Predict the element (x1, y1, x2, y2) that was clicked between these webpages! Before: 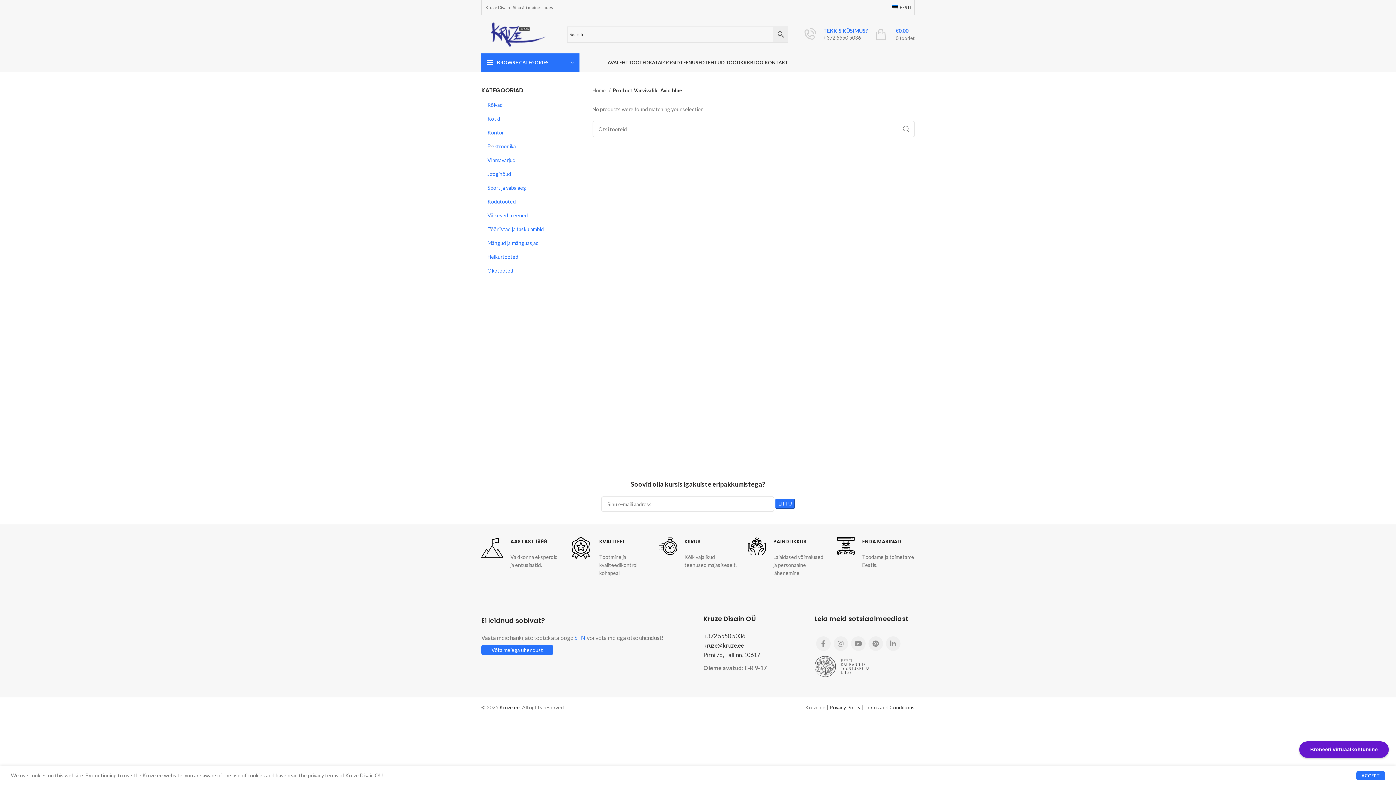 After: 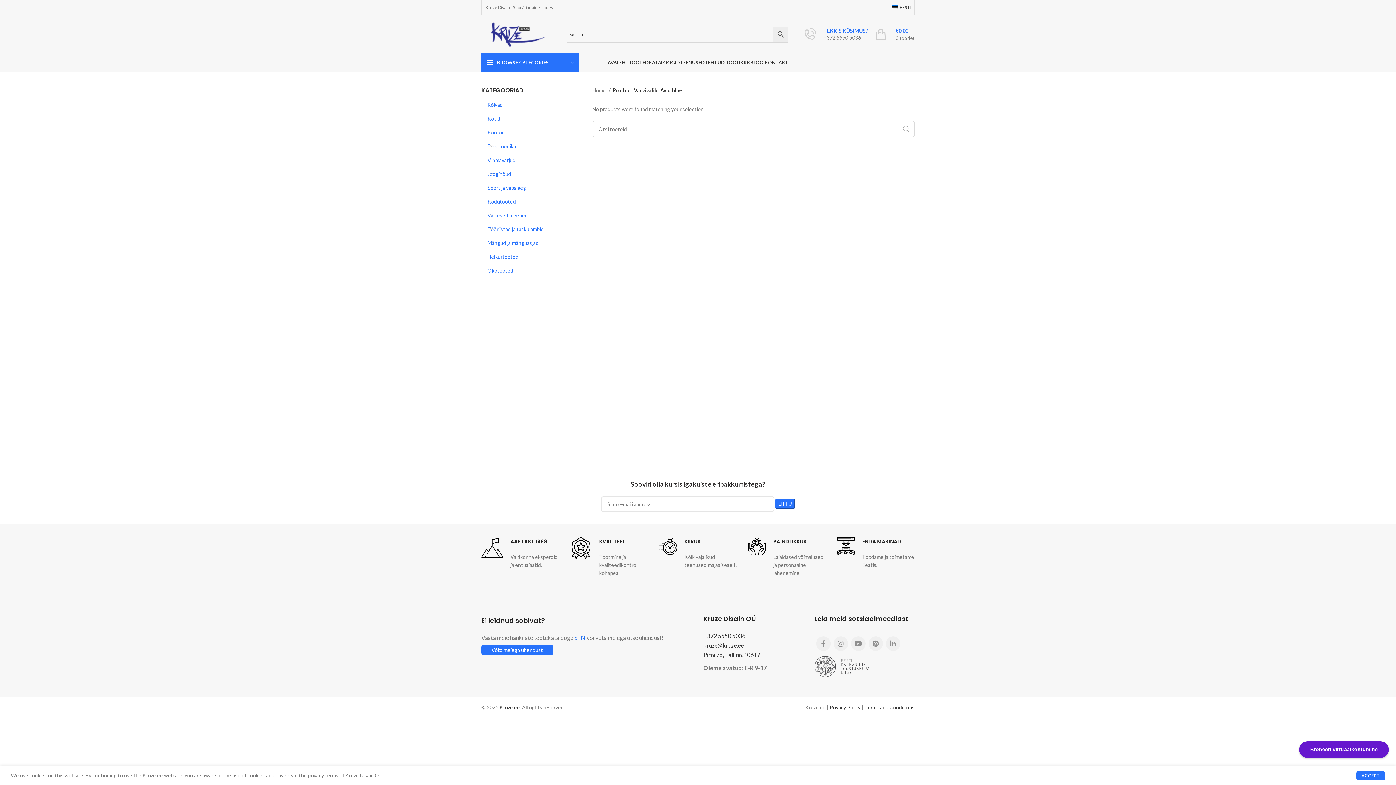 Action: label: Search  bbox: (898, 120, 914, 137)